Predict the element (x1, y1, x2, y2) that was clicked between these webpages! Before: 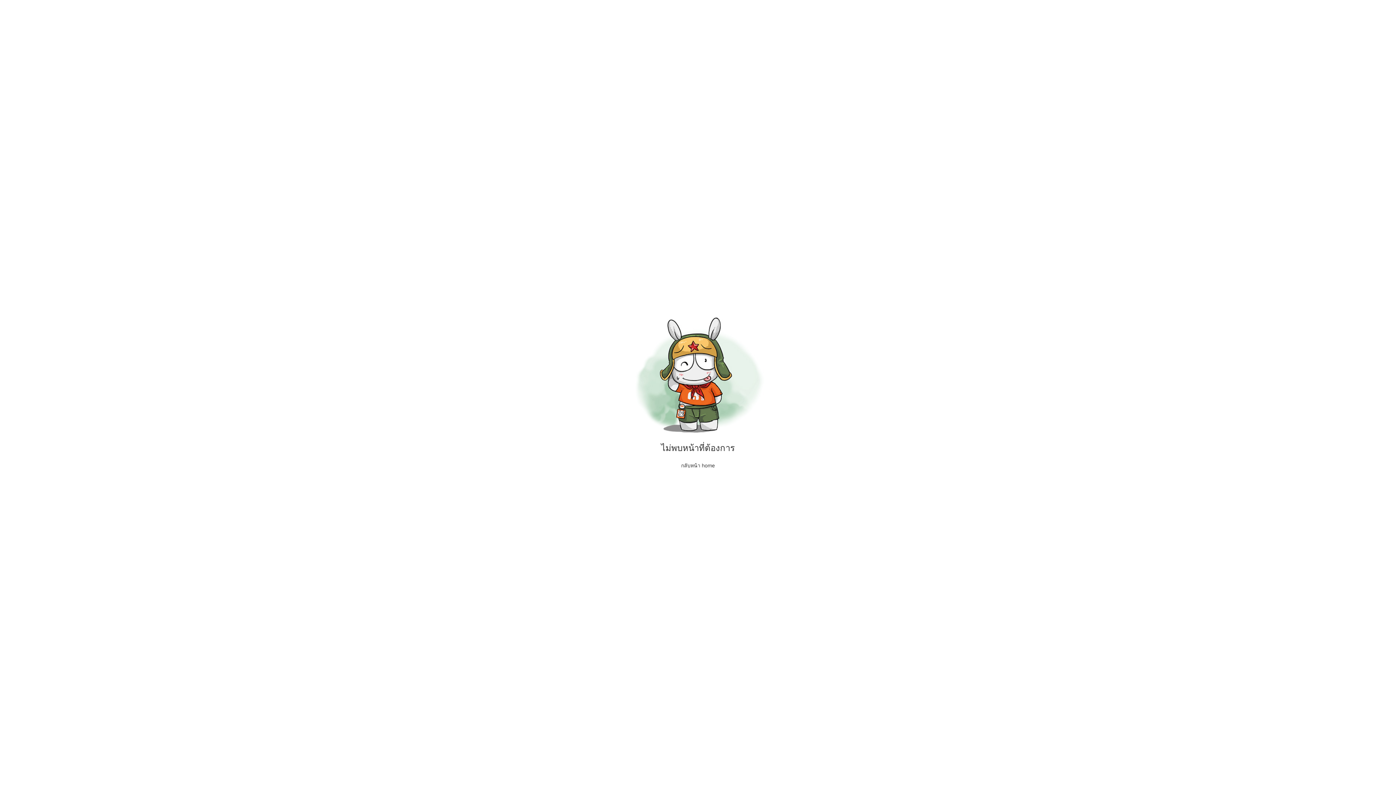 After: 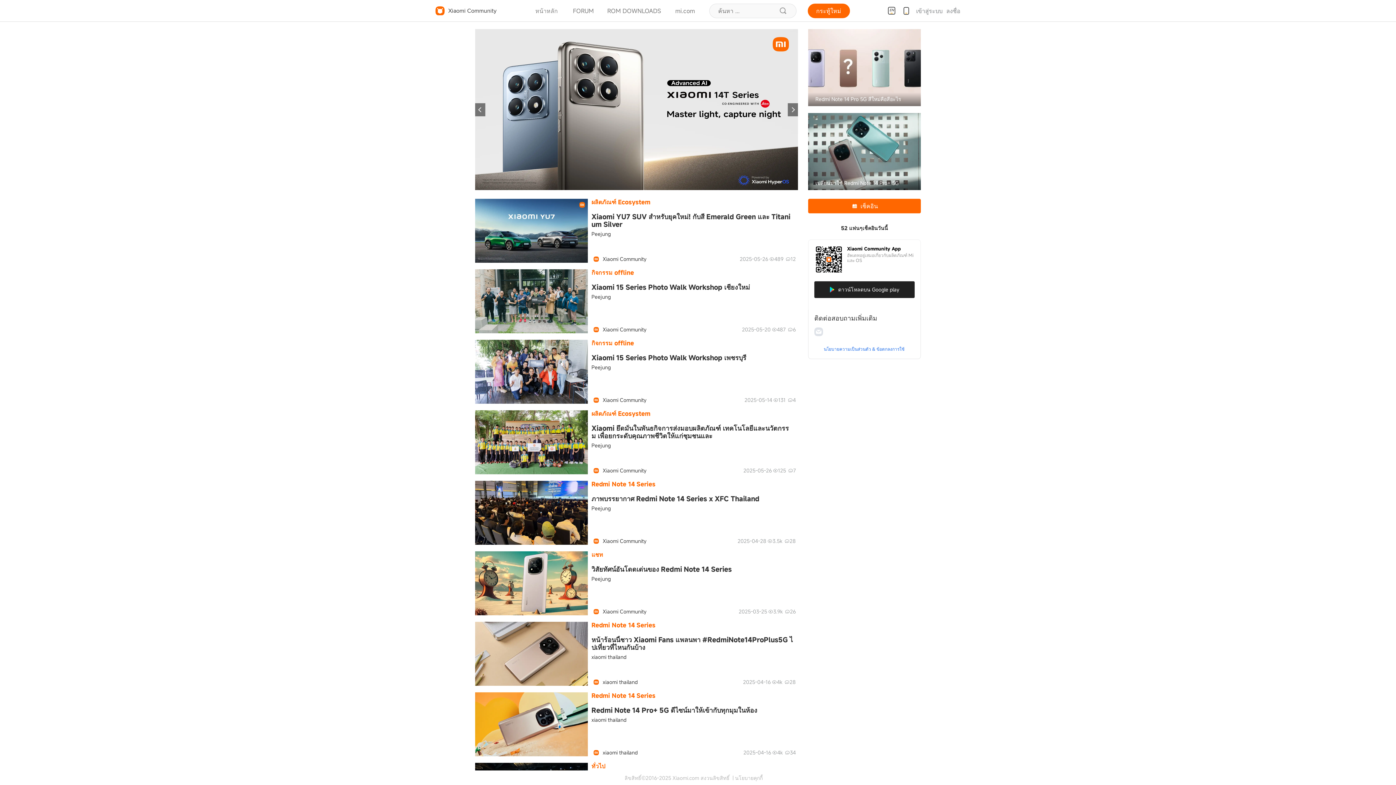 Action: bbox: (681, 462, 715, 468) label: กลับหน้า home